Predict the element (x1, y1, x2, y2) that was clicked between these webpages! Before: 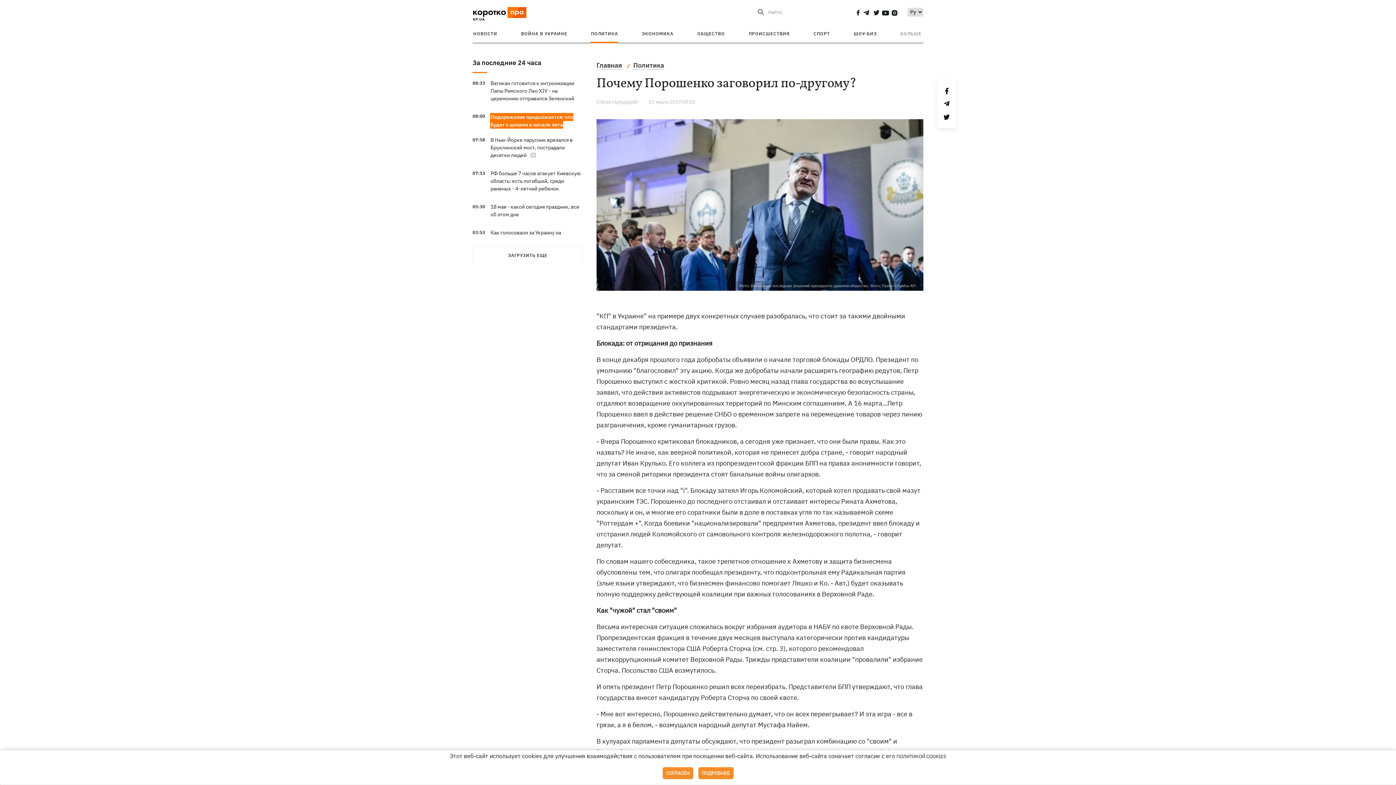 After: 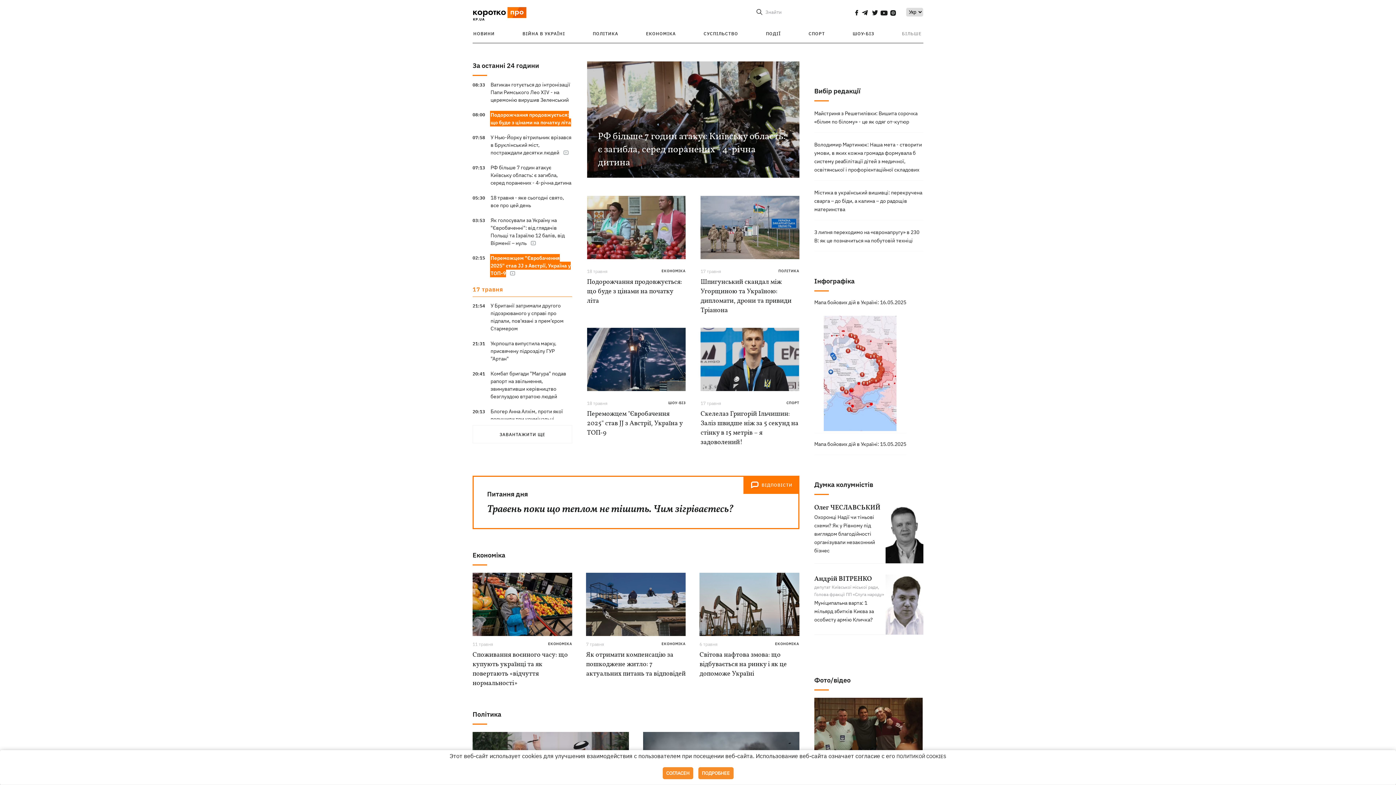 Action: bbox: (472, 0, 526, 29)